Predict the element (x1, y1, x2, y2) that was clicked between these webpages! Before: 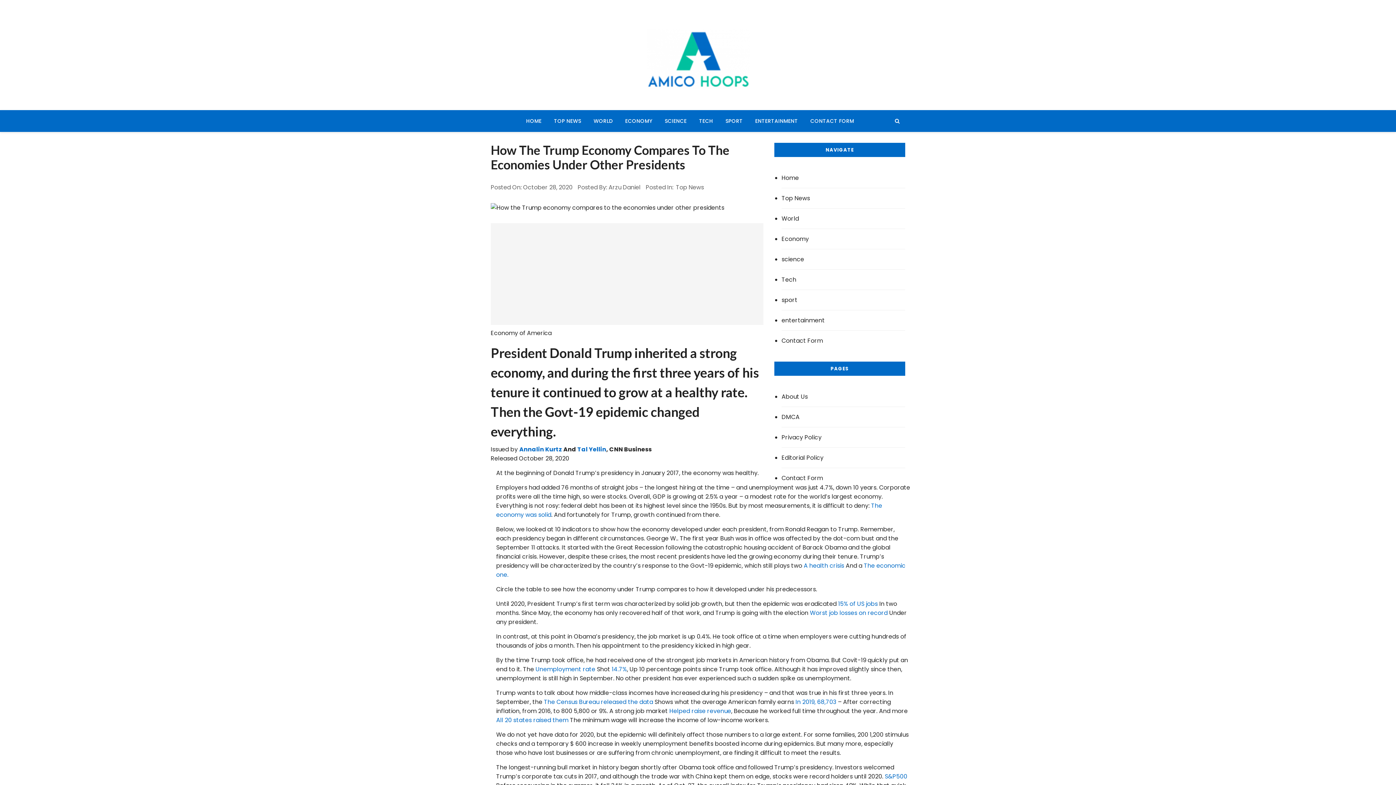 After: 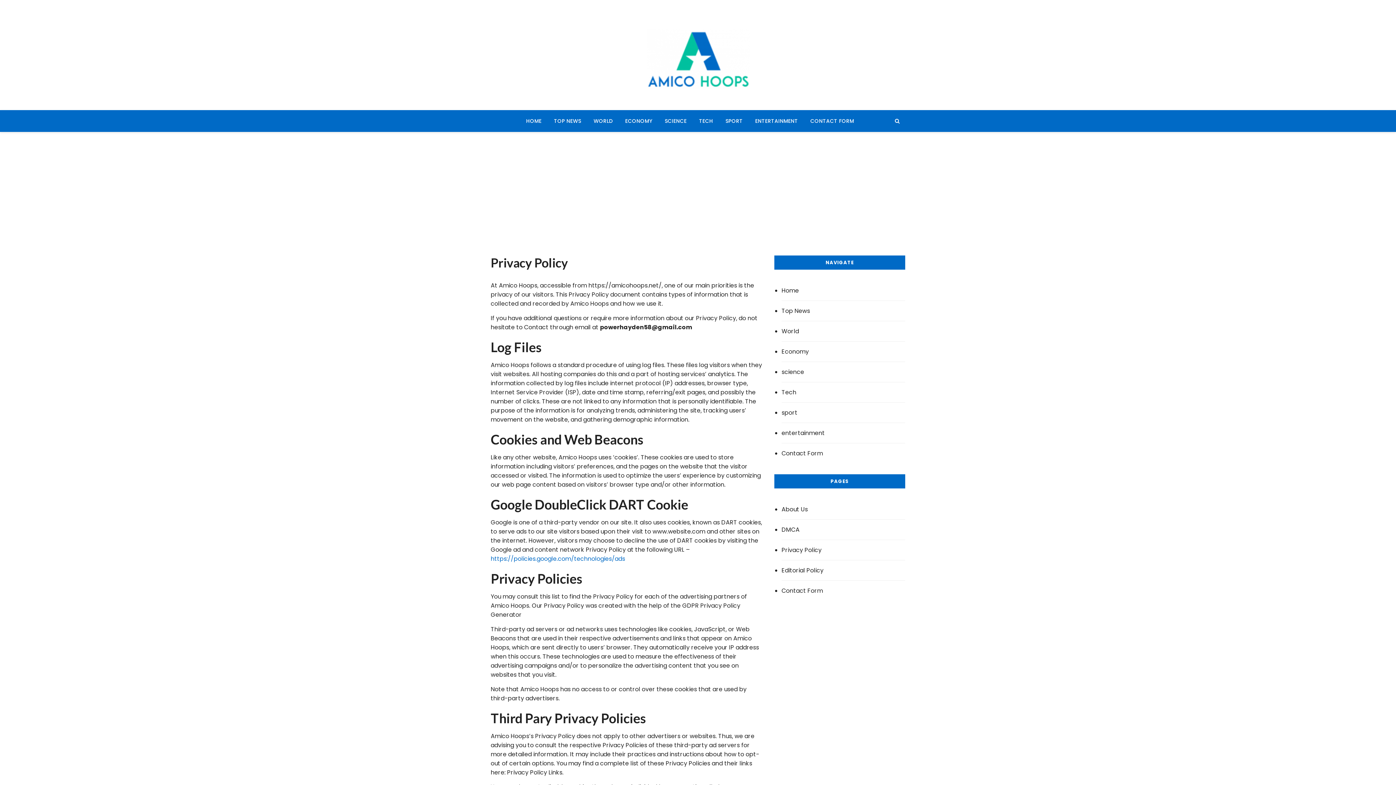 Action: bbox: (781, 427, 905, 448) label: Privacy Policy